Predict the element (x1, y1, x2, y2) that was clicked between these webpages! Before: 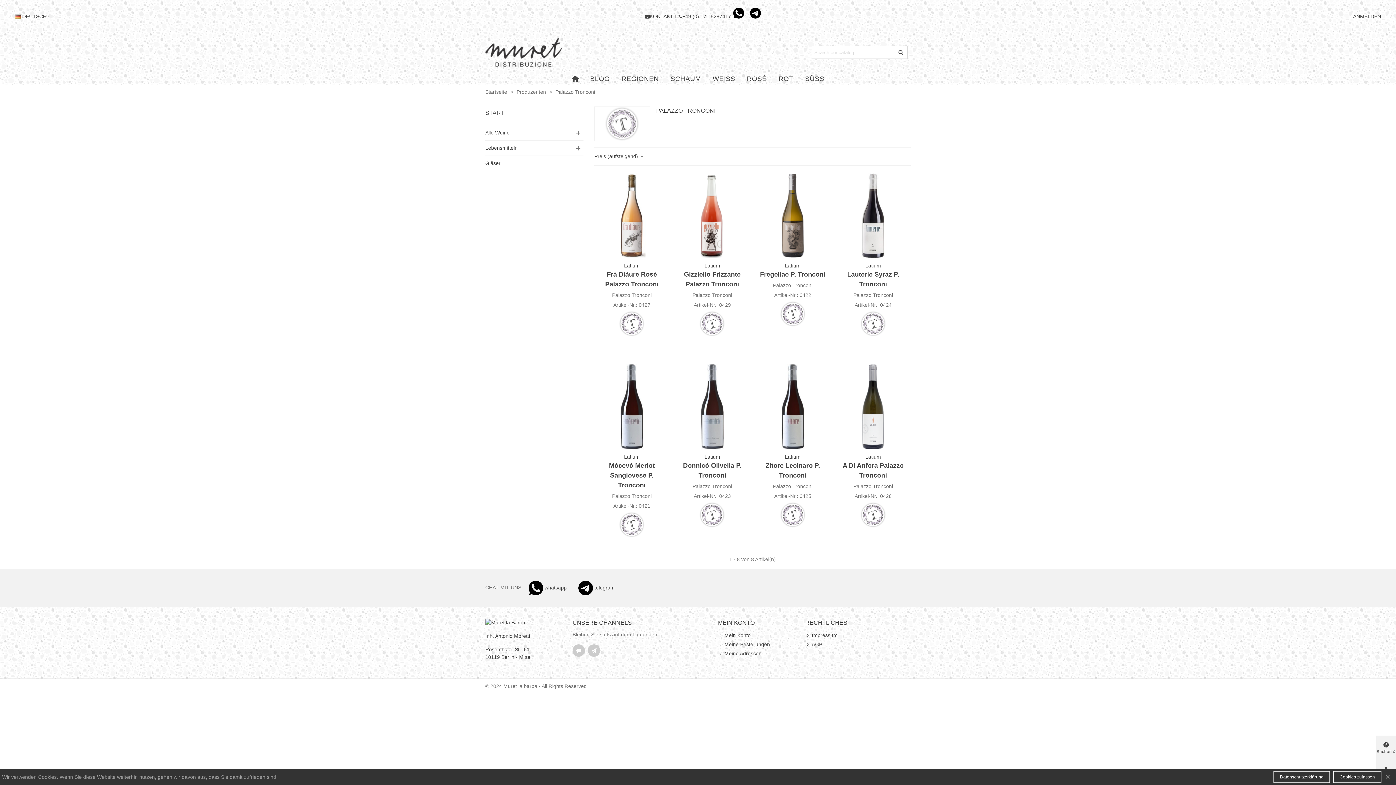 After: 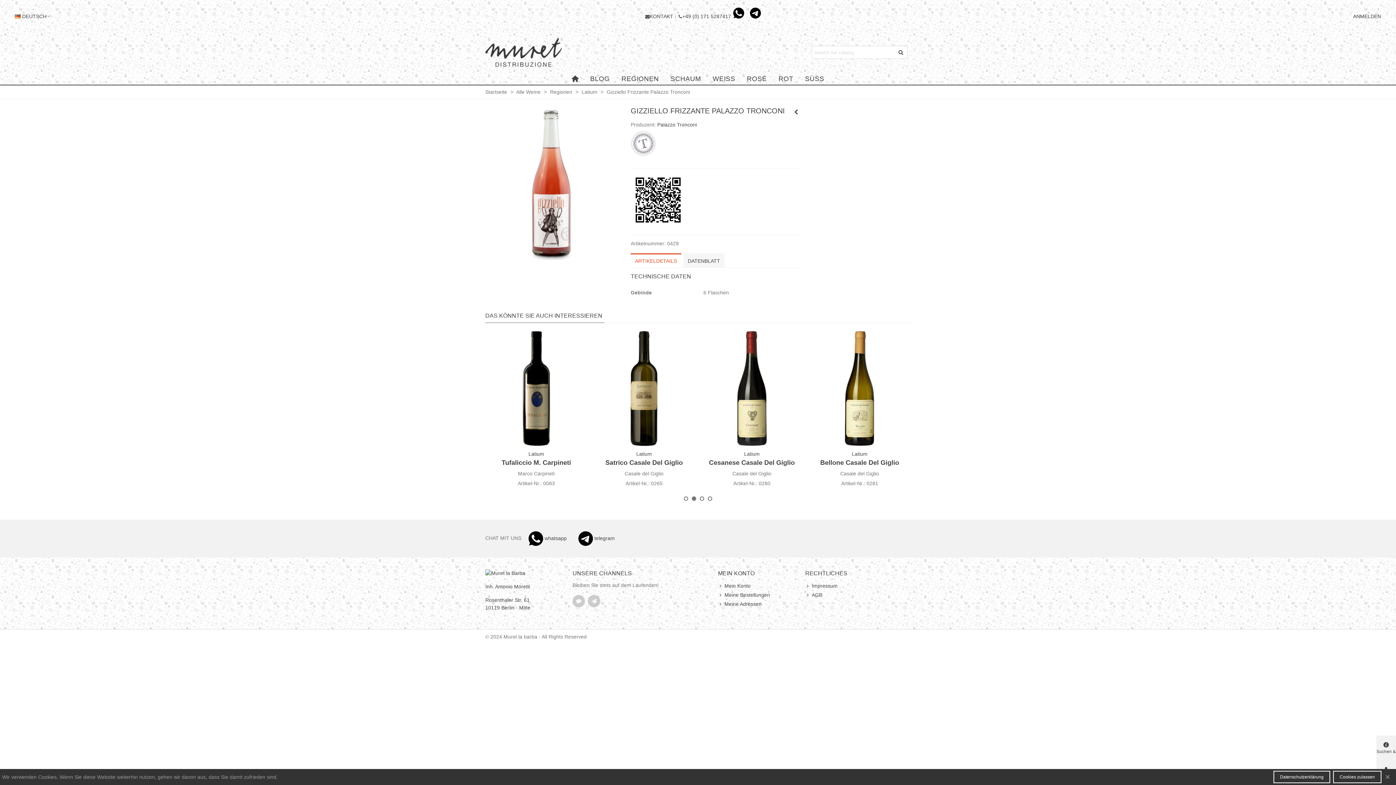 Action: bbox: (675, 173, 750, 258)